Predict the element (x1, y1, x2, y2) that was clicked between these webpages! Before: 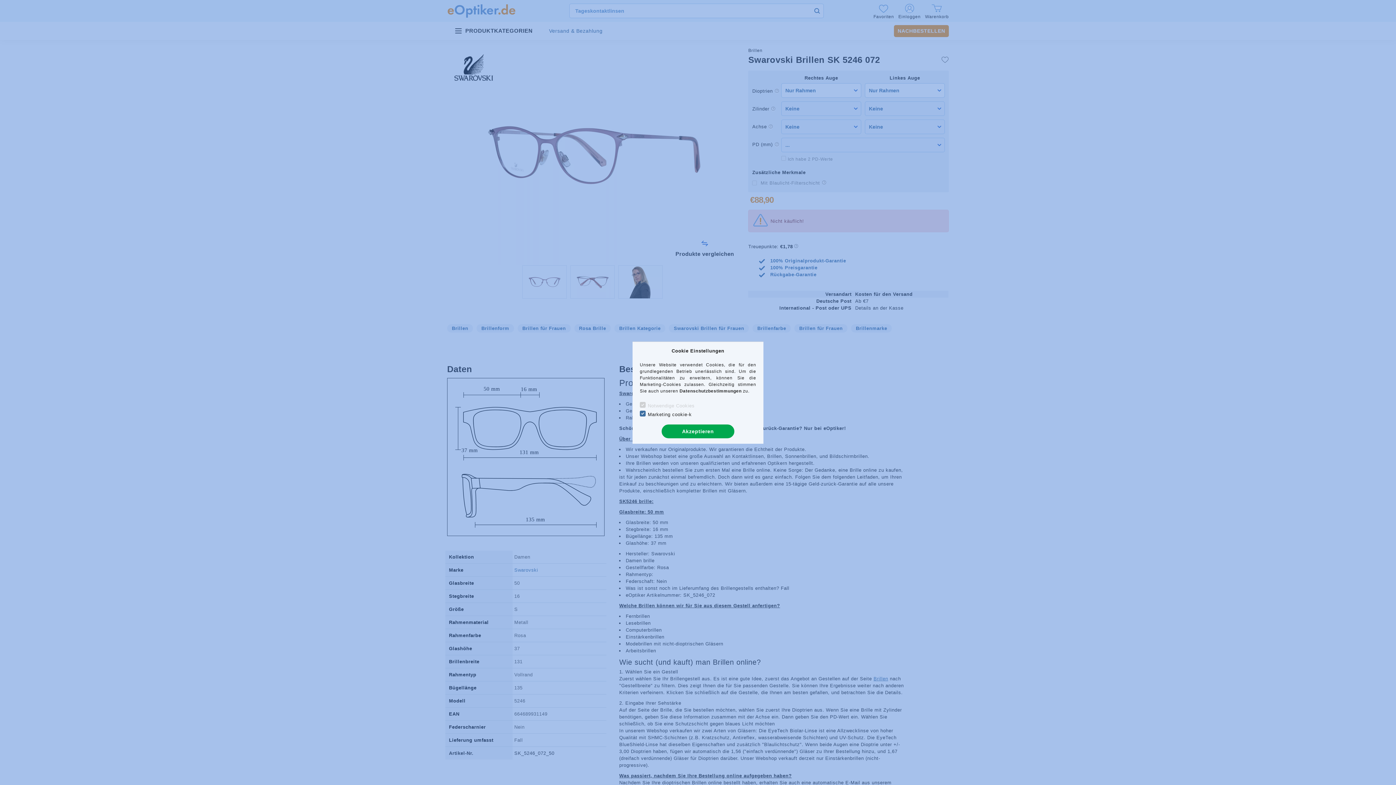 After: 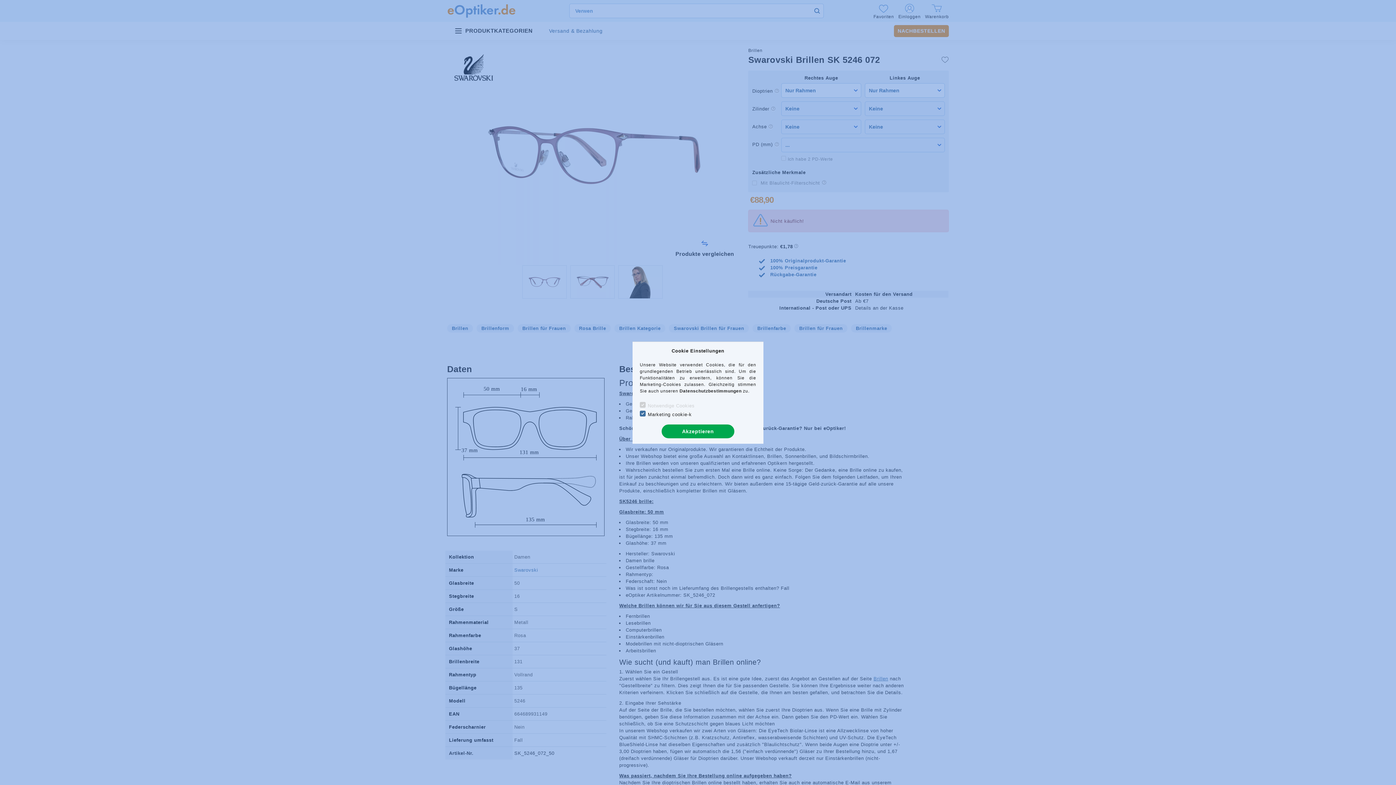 Action: label: Datenschutzbestimmungen bbox: (679, 388, 741, 393)